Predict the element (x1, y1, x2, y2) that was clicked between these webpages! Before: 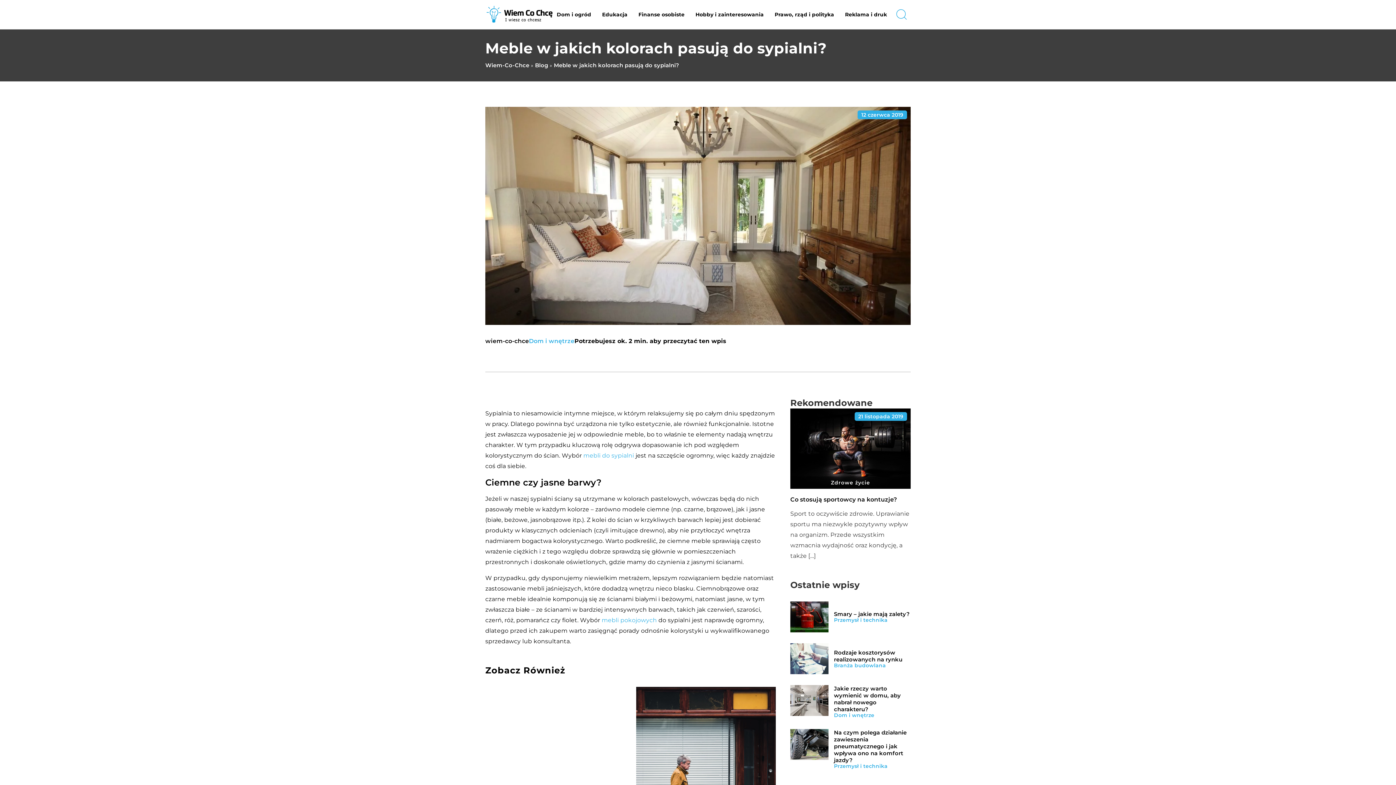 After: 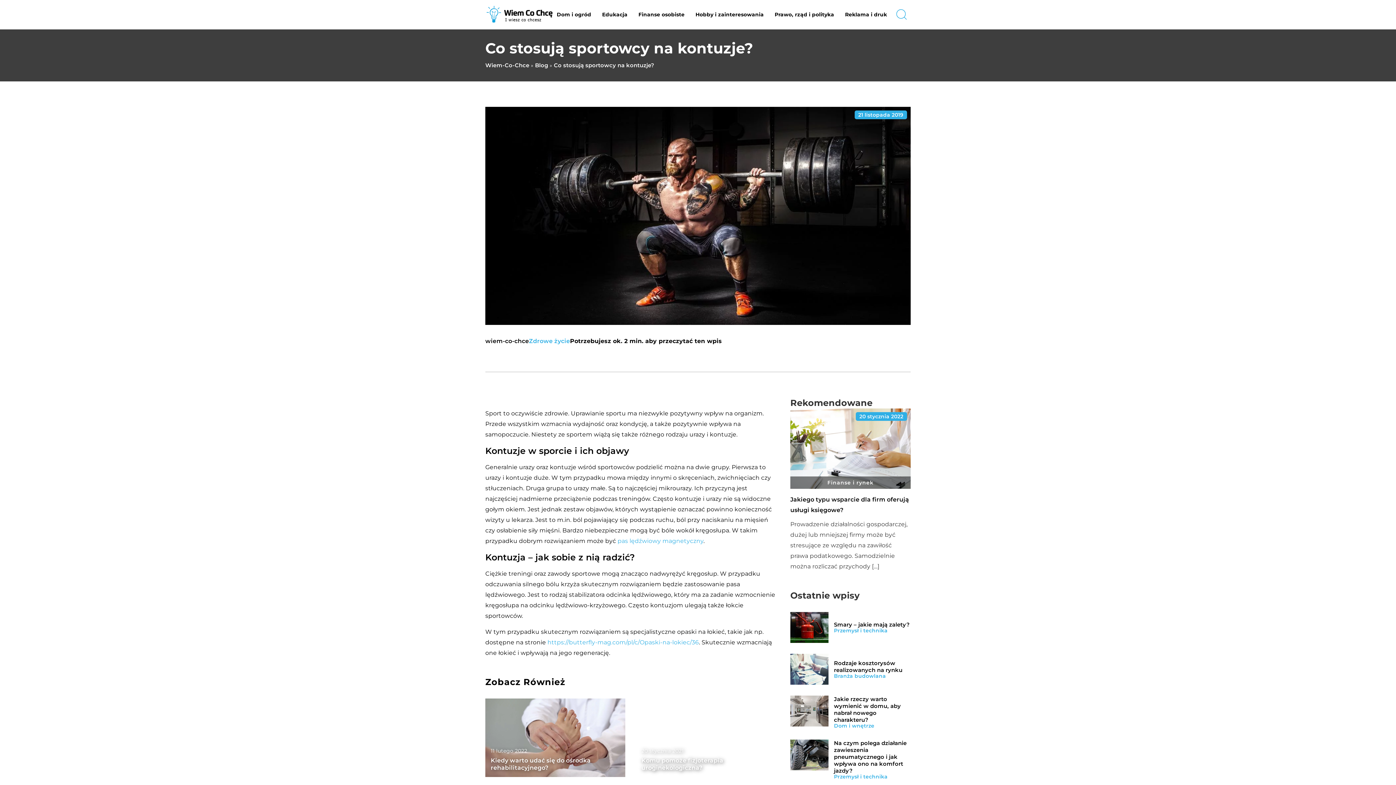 Action: bbox: (790, 408, 910, 488)